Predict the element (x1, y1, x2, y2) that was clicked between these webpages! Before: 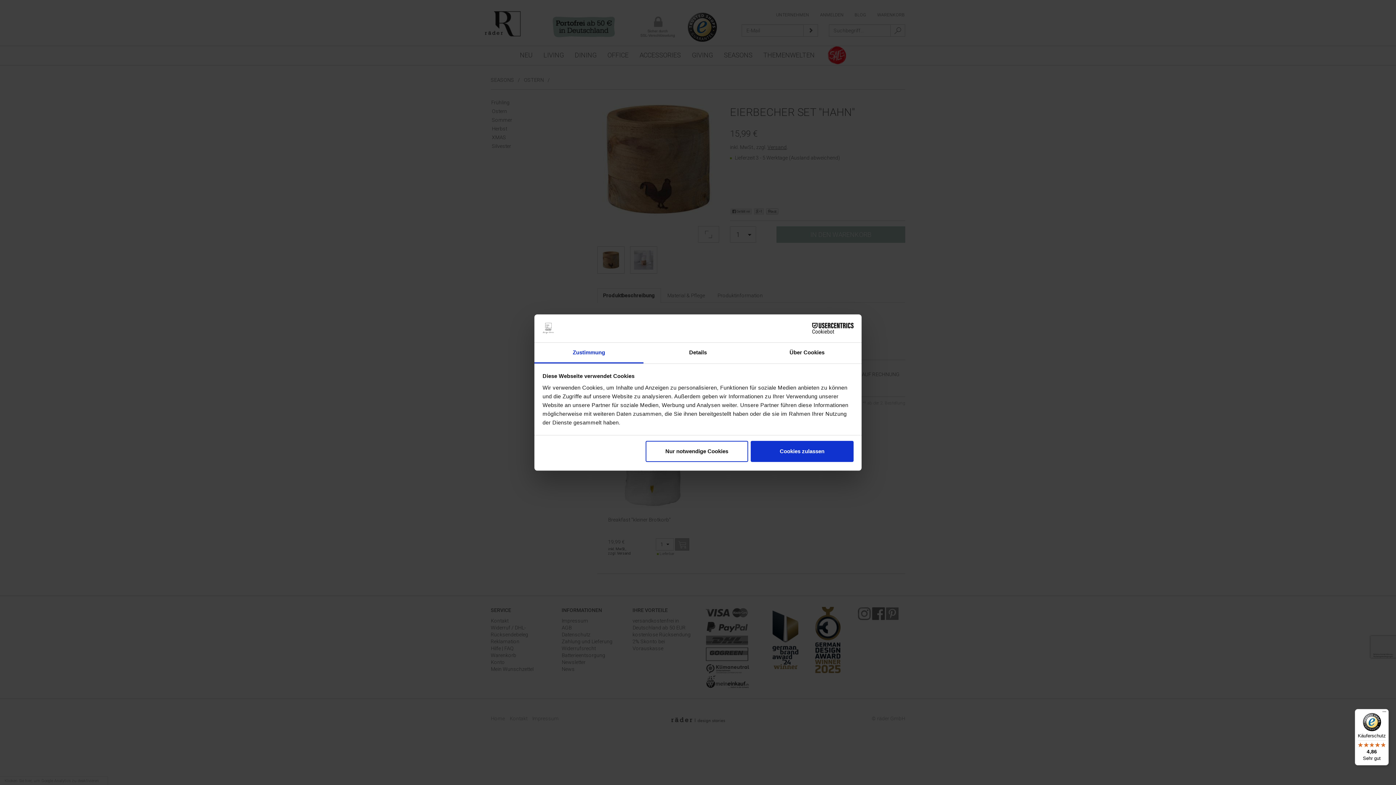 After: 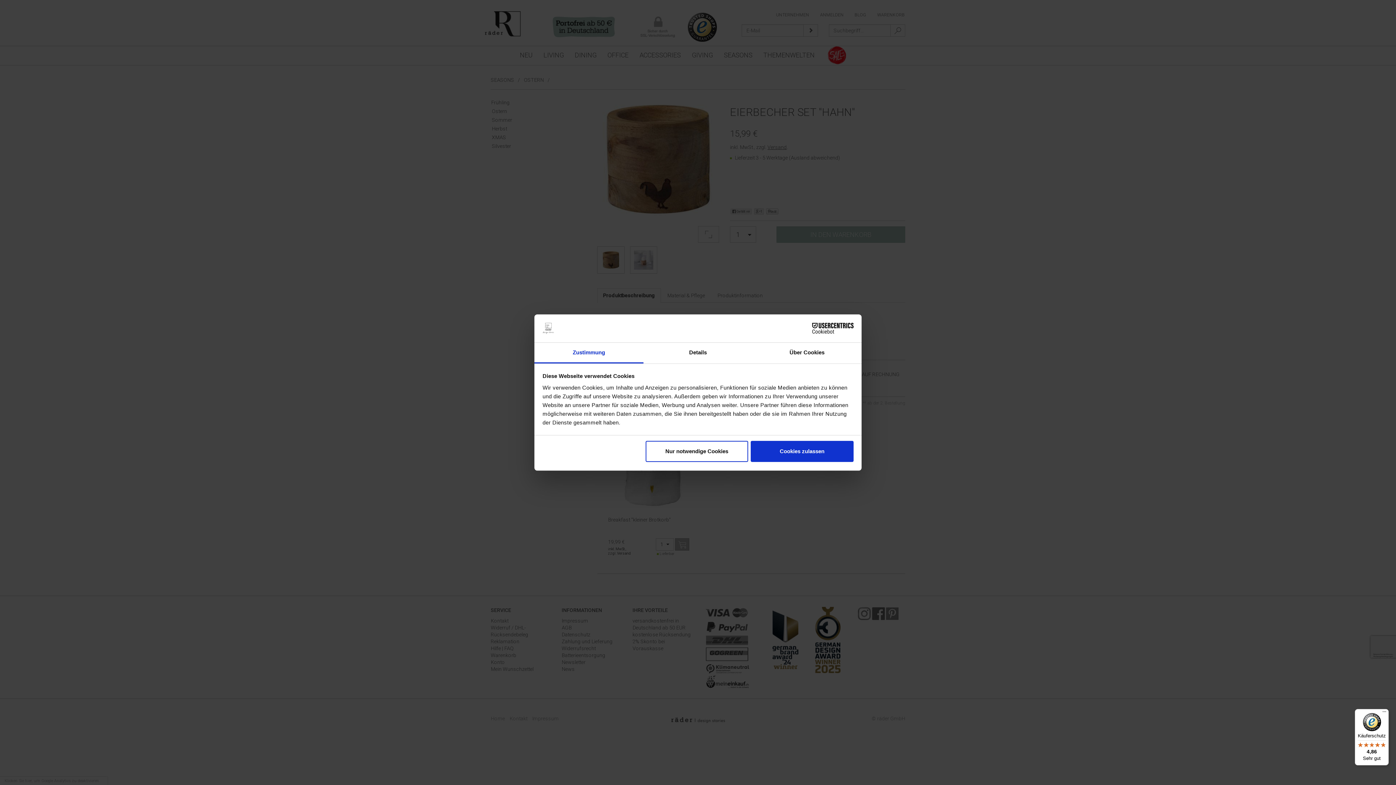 Action: bbox: (790, 323, 853, 334) label: Cookiebot - opens in a new window